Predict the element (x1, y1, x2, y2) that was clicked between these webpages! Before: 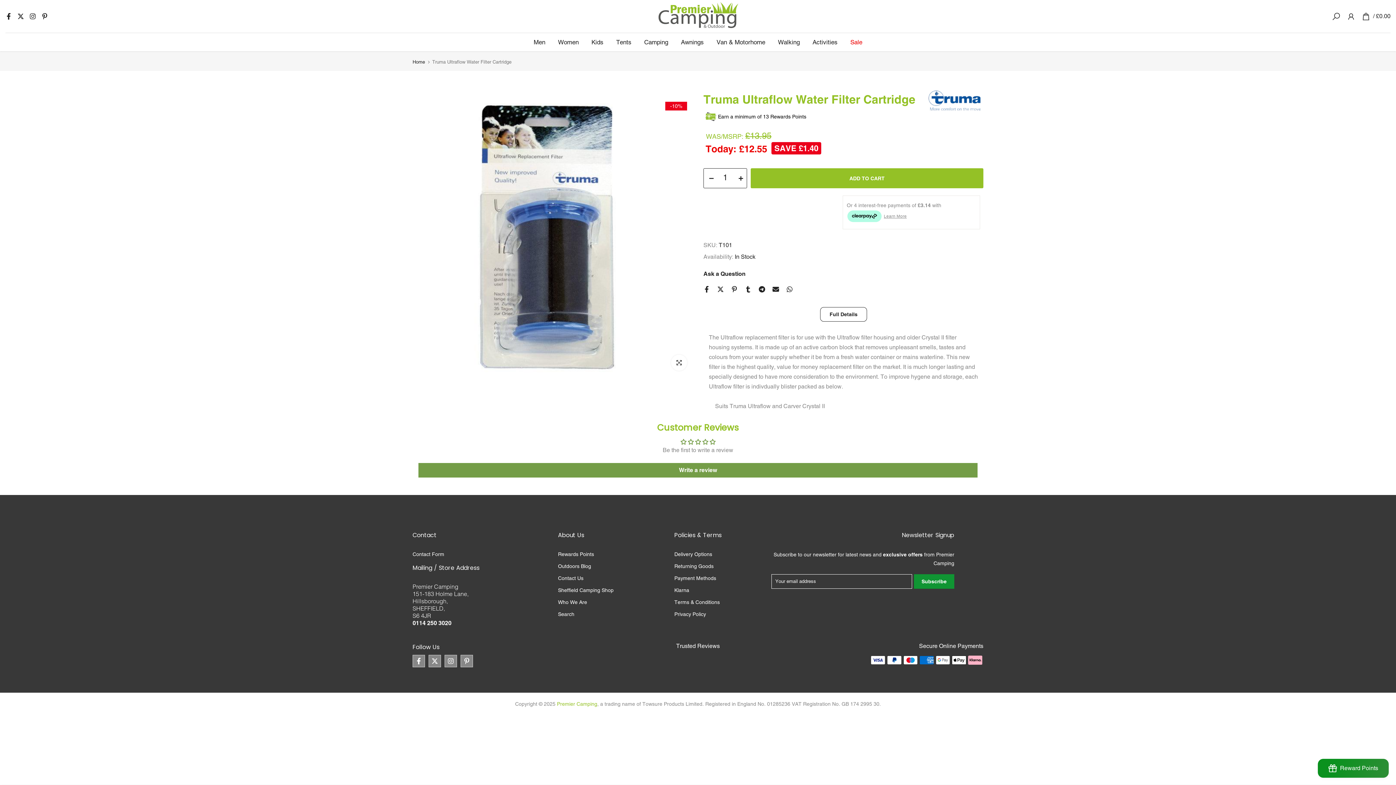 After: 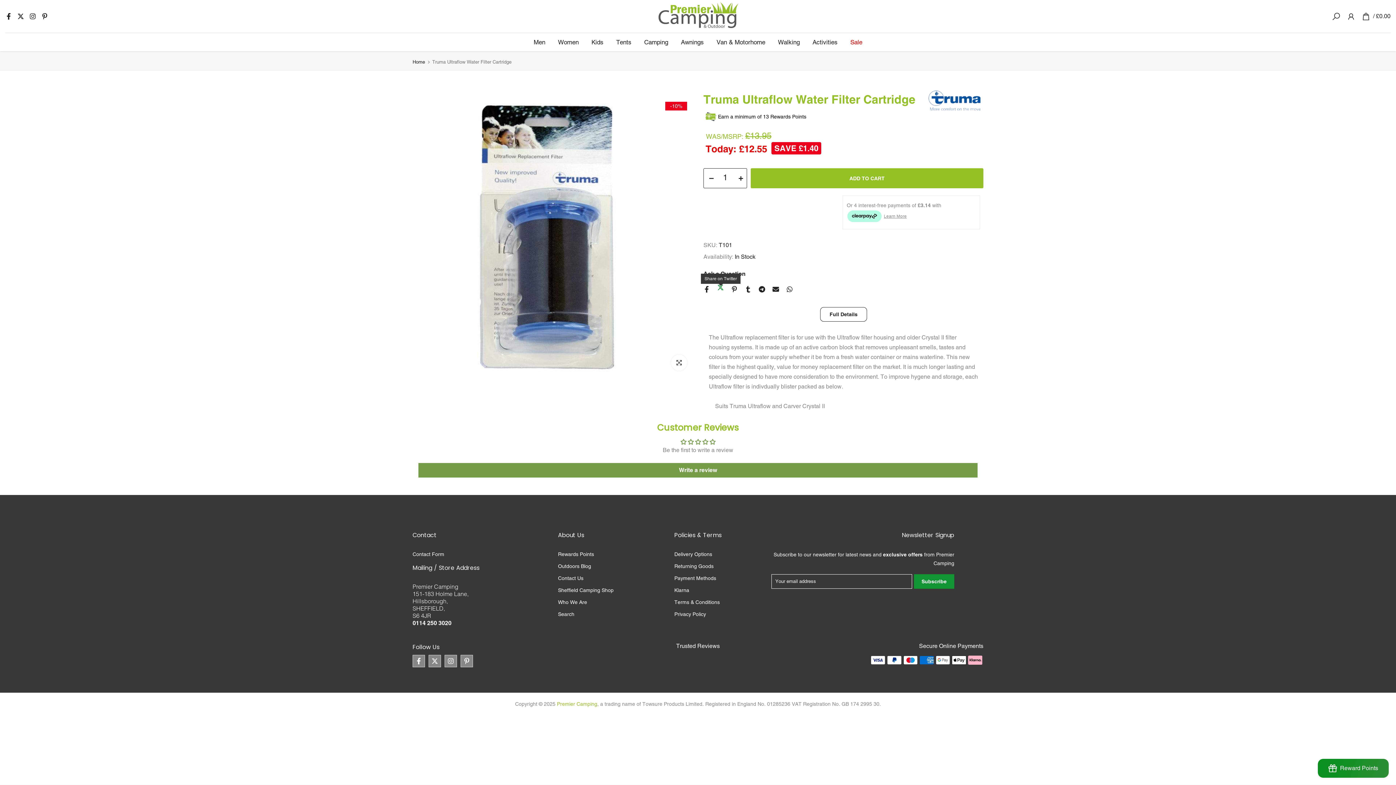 Action: bbox: (717, 286, 724, 292)